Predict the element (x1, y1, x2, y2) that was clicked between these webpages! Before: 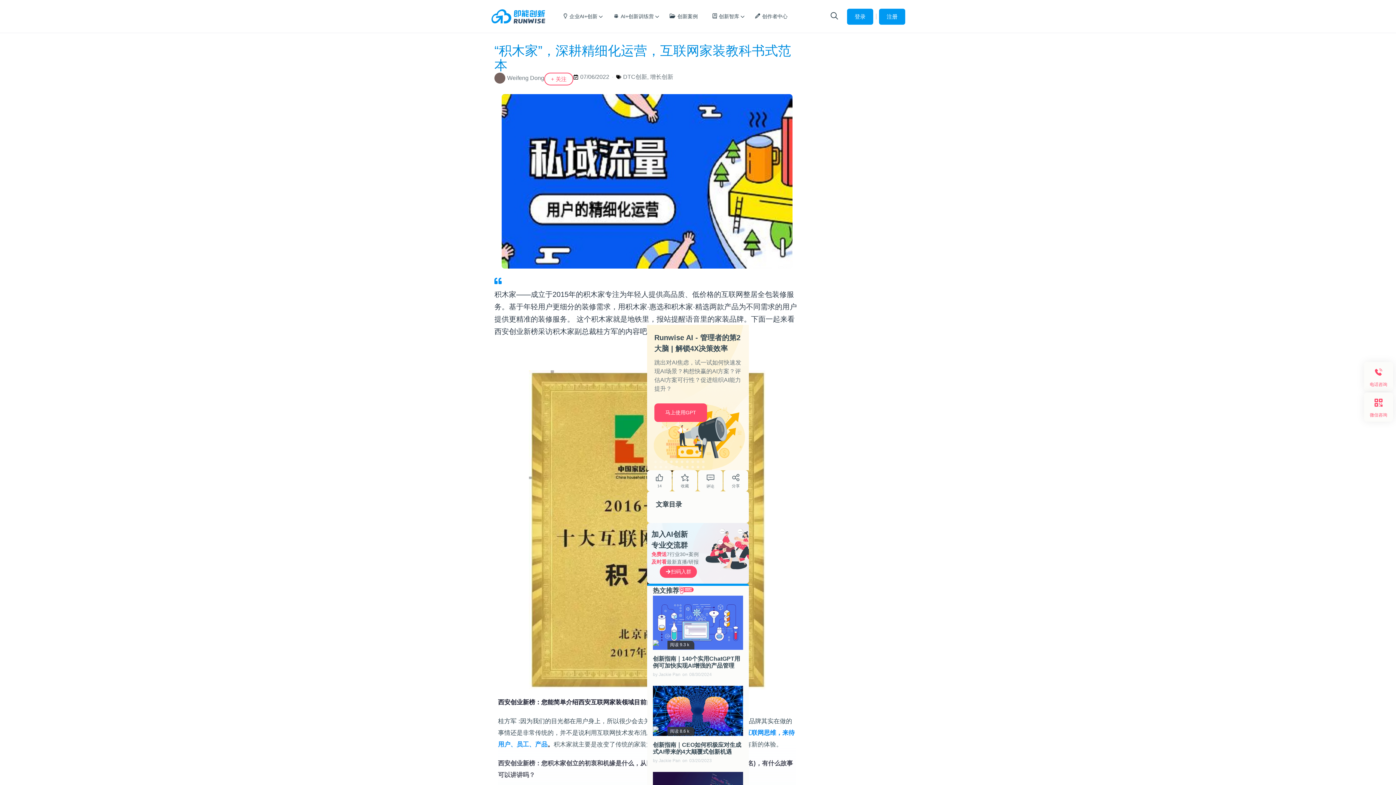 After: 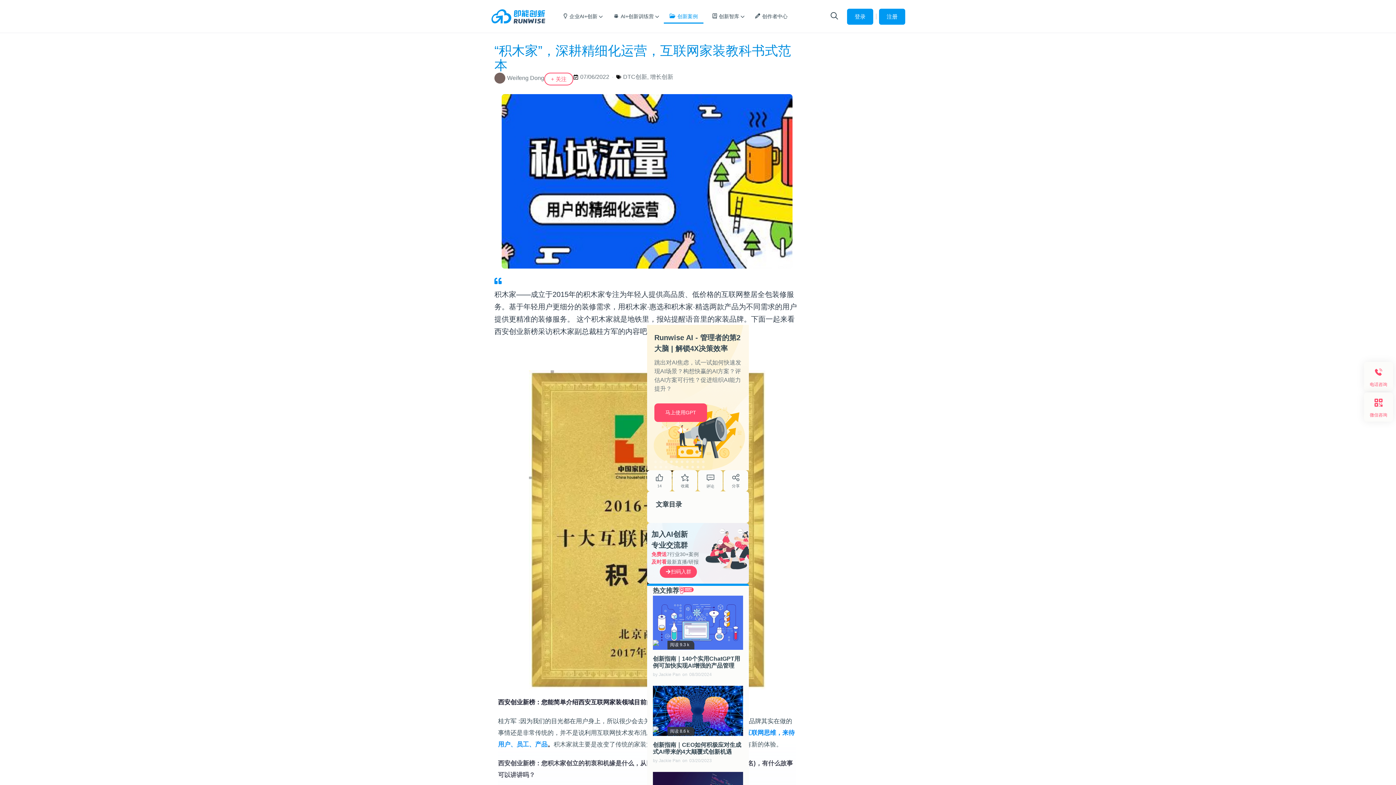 Action: label: 创新案例 bbox: (664, 9, 703, 23)